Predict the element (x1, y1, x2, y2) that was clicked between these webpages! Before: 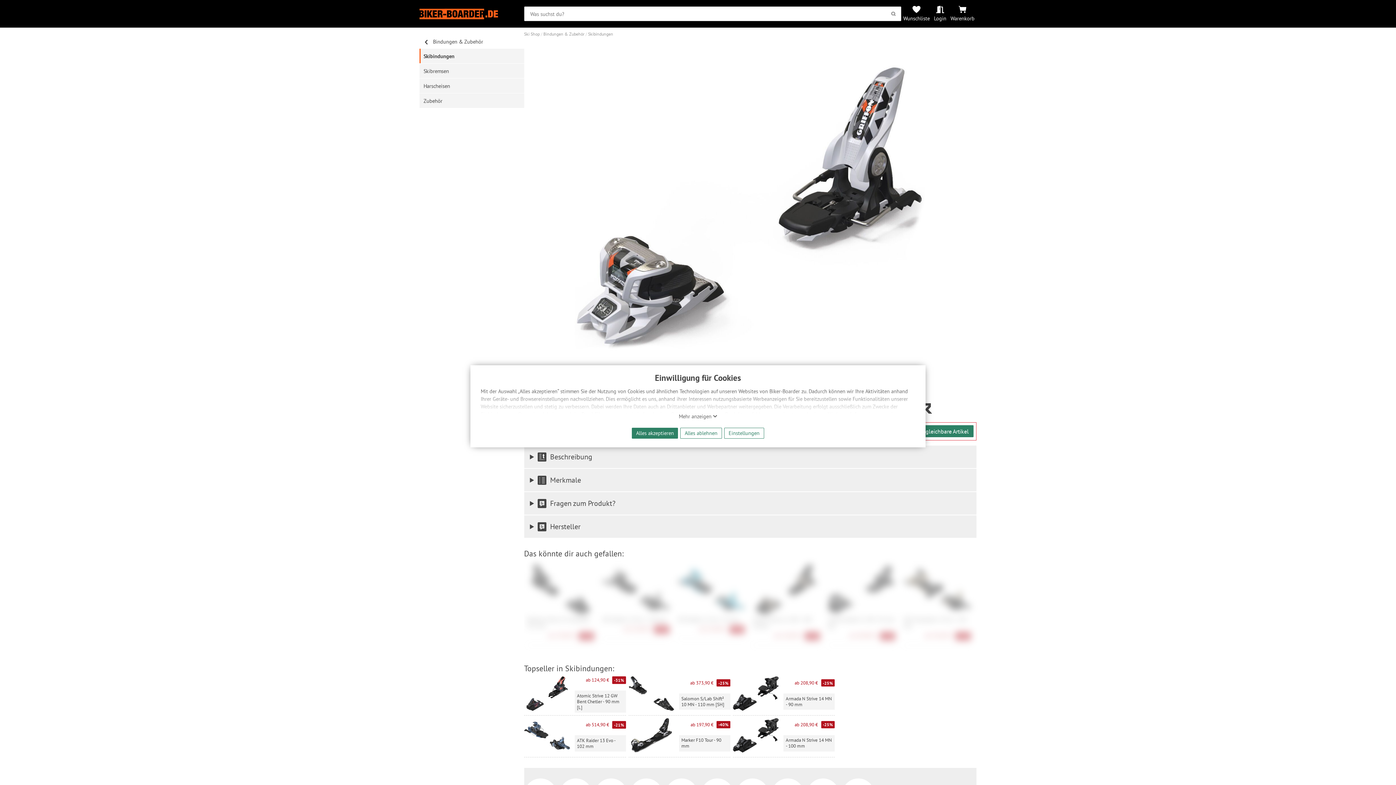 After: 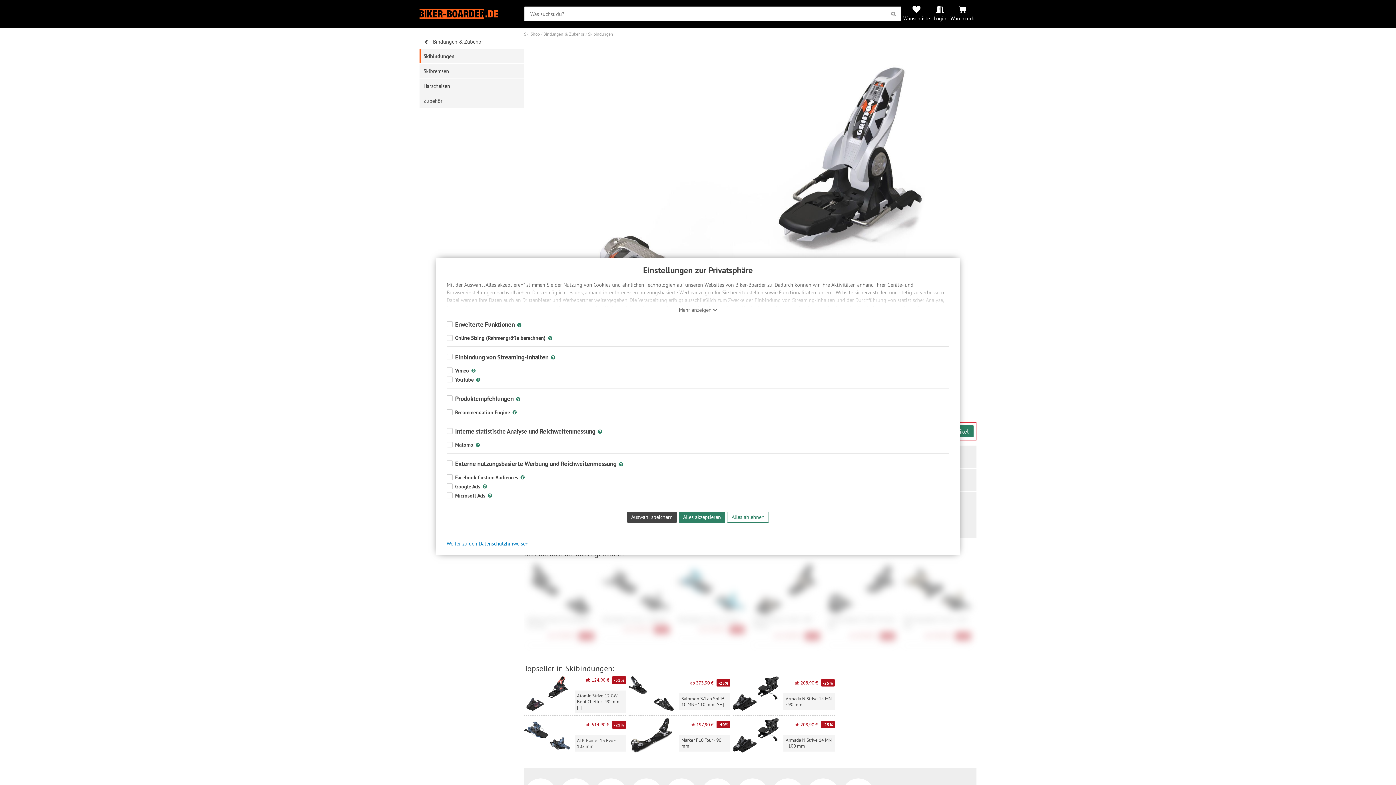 Action: label: Einstellungen bbox: (724, 428, 764, 438)